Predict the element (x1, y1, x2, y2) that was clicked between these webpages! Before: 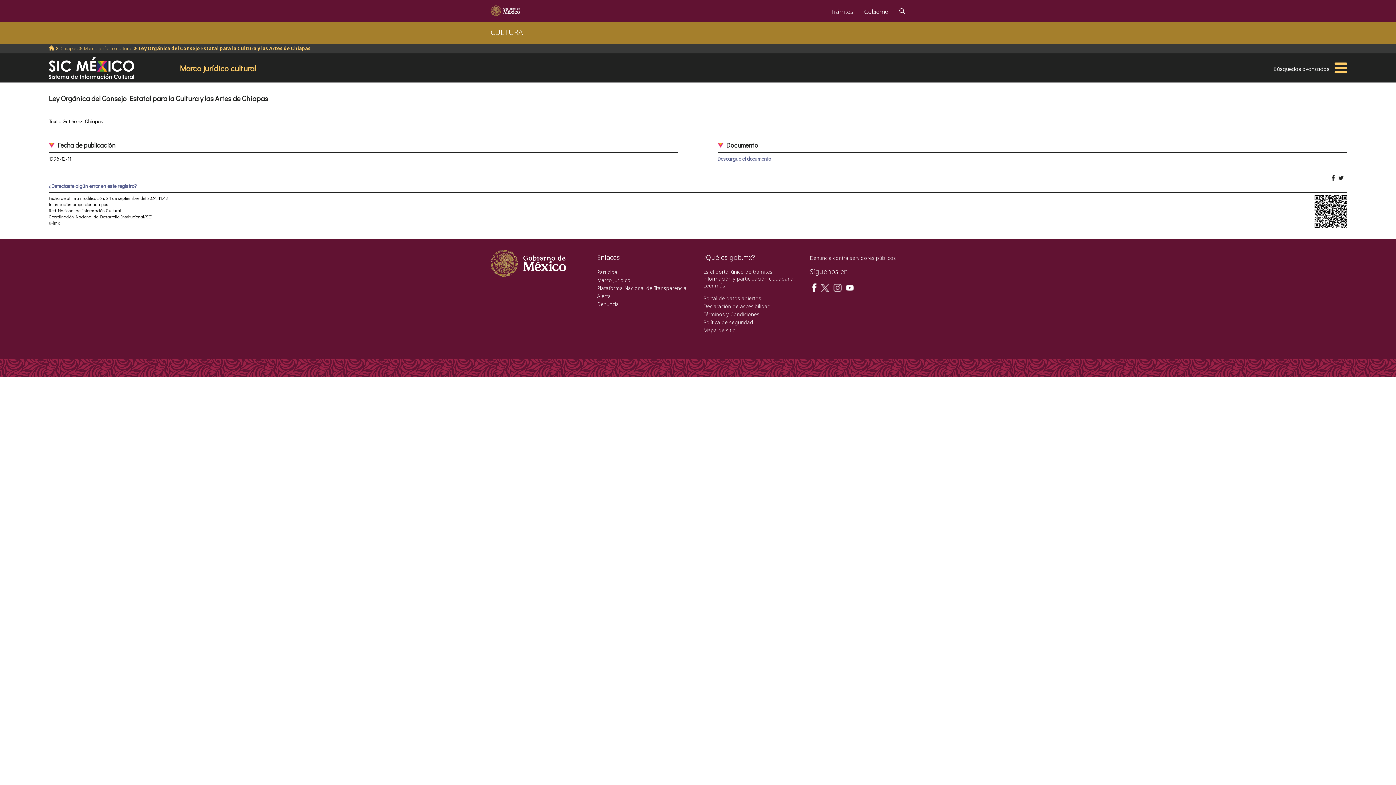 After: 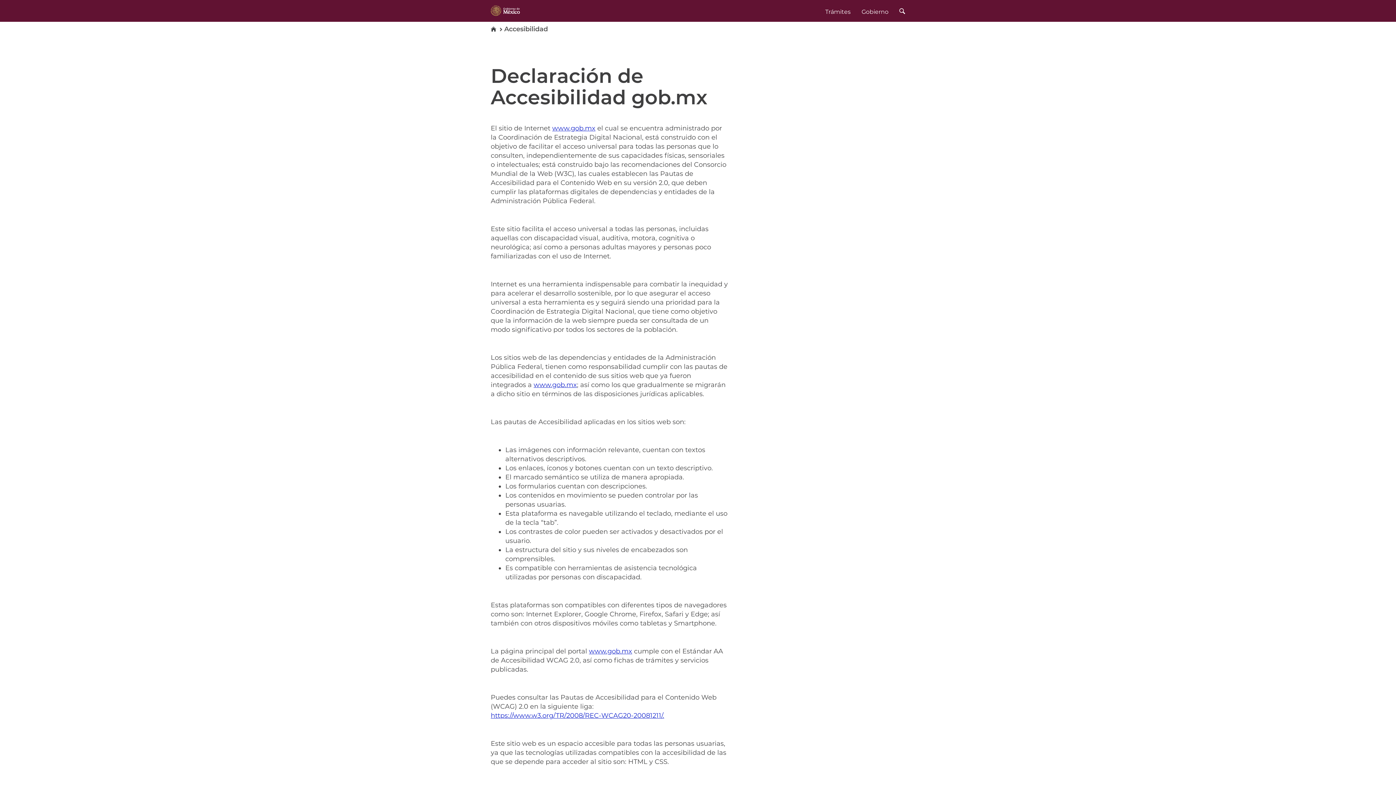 Action: bbox: (703, 302, 770, 309) label: Declaración de accesibilidad